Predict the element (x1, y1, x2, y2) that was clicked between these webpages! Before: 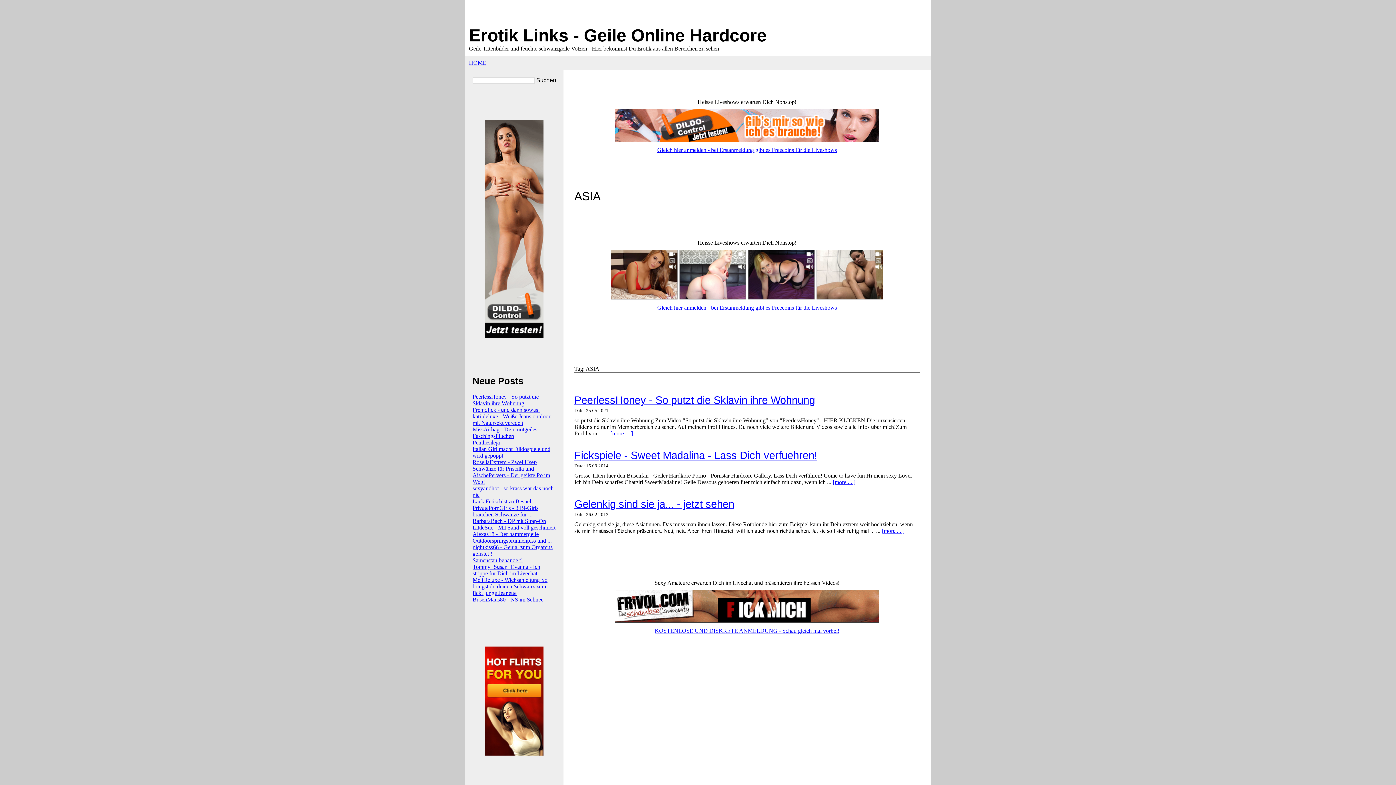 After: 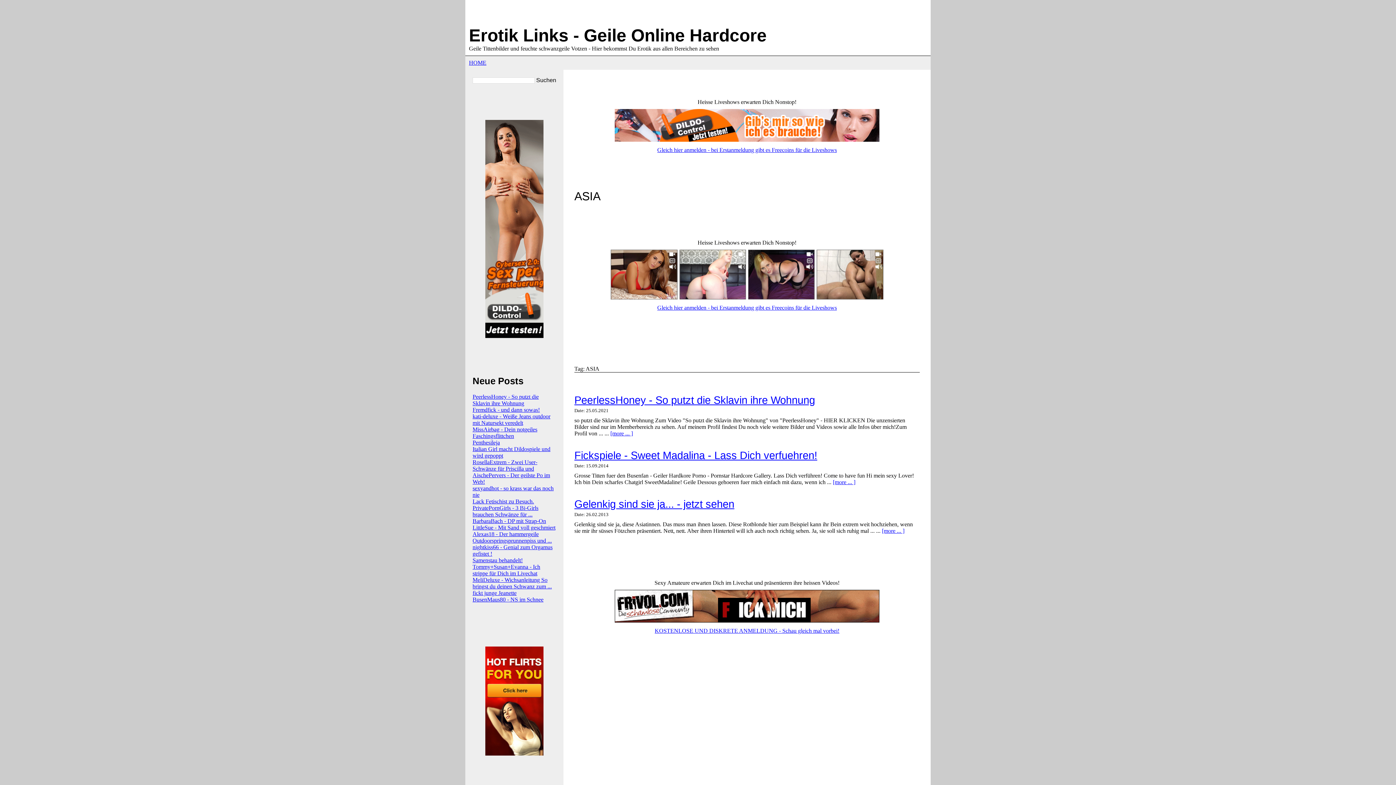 Action: label: Gleich hier anmelden - bei Erstanmeldung gibt es Freecoins für die Liveshows bbox: (657, 146, 837, 153)